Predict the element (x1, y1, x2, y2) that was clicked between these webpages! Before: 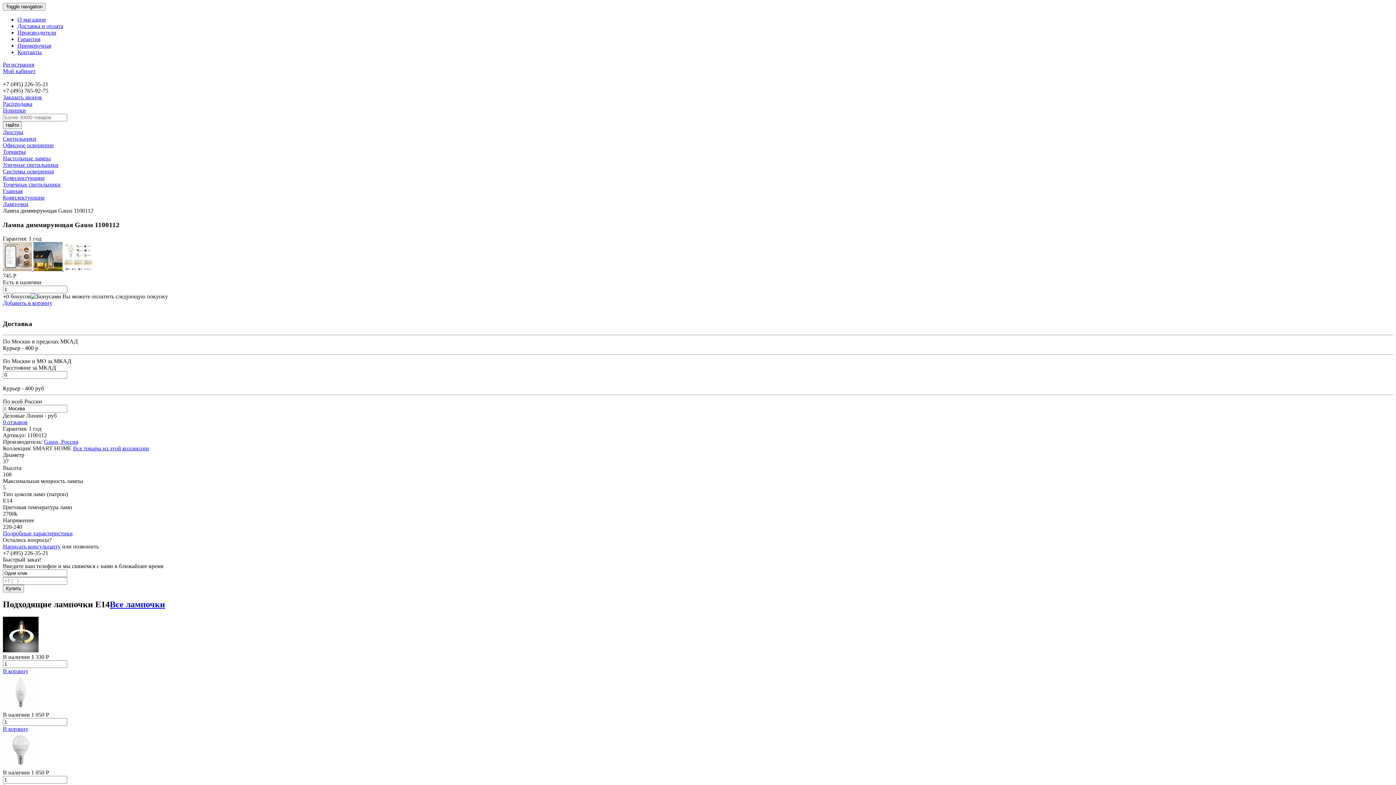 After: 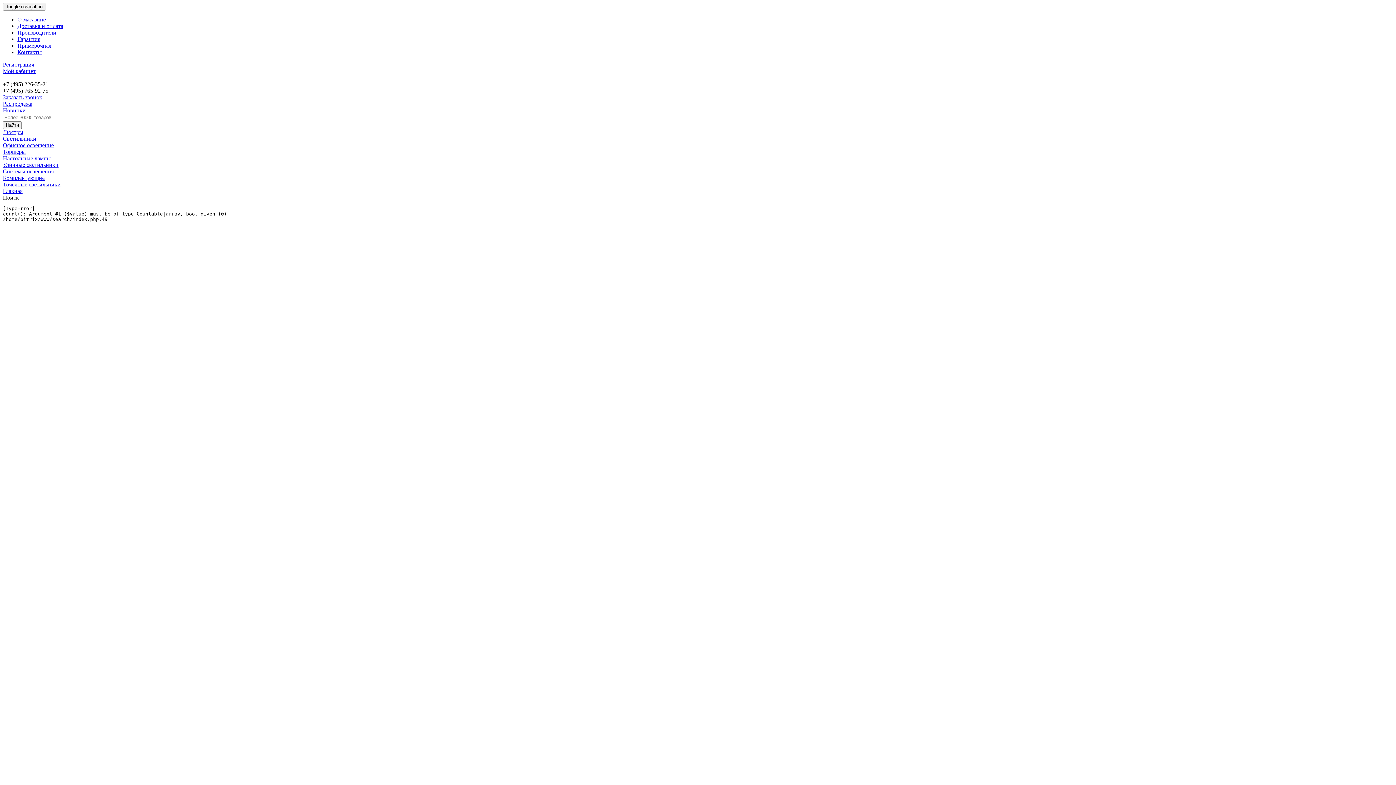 Action: bbox: (2, 121, 21, 129) label: Найти